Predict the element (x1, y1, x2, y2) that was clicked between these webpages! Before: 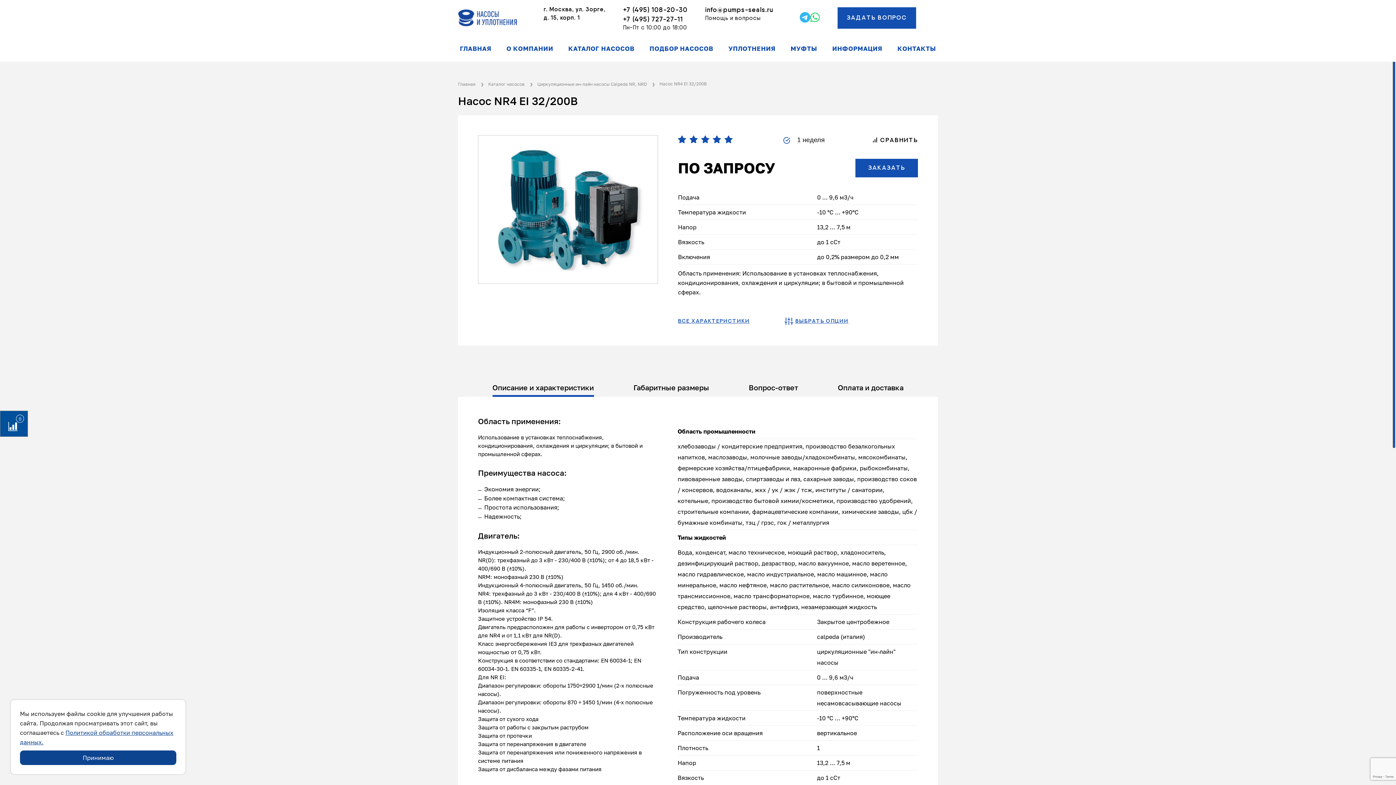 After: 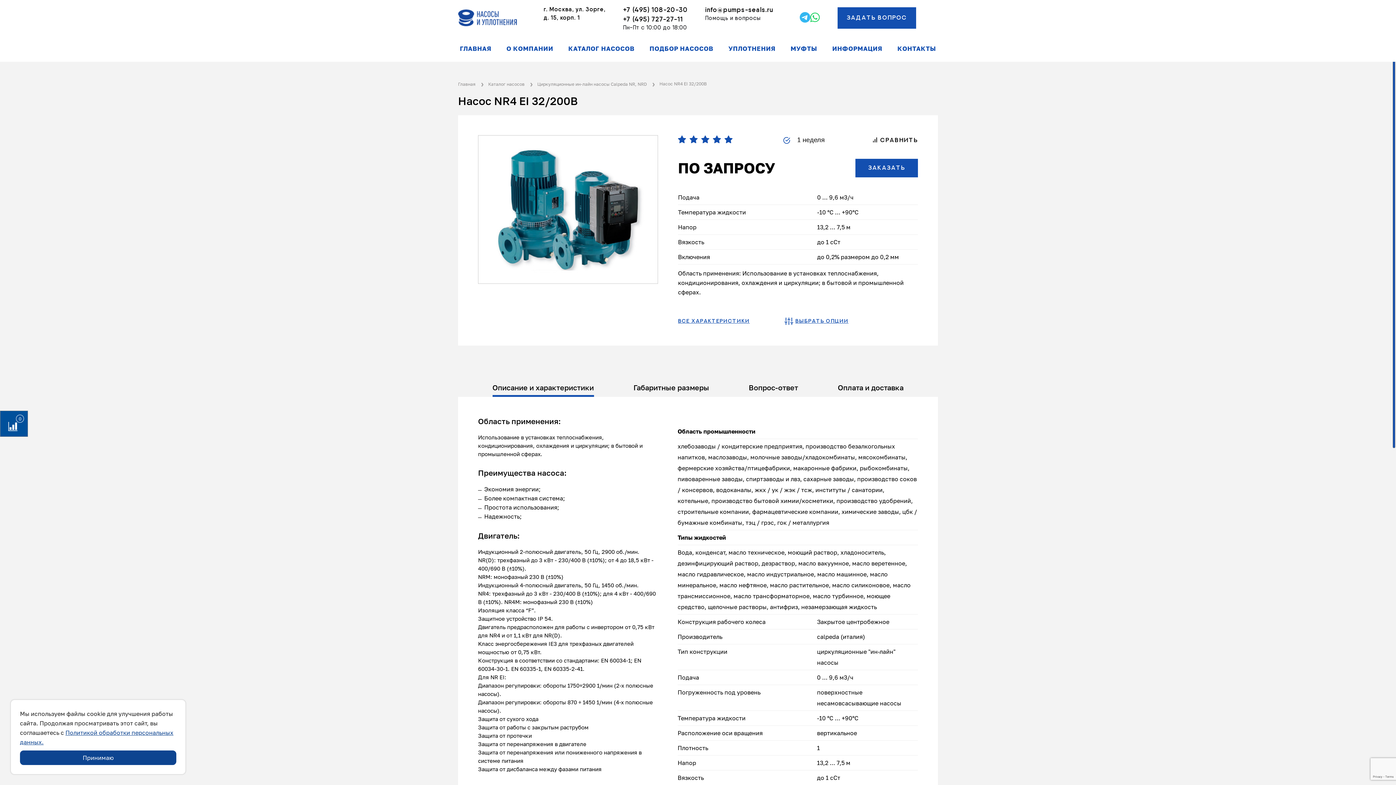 Action: label:  СРАВНИТЬ bbox: (871, 135, 918, 146)